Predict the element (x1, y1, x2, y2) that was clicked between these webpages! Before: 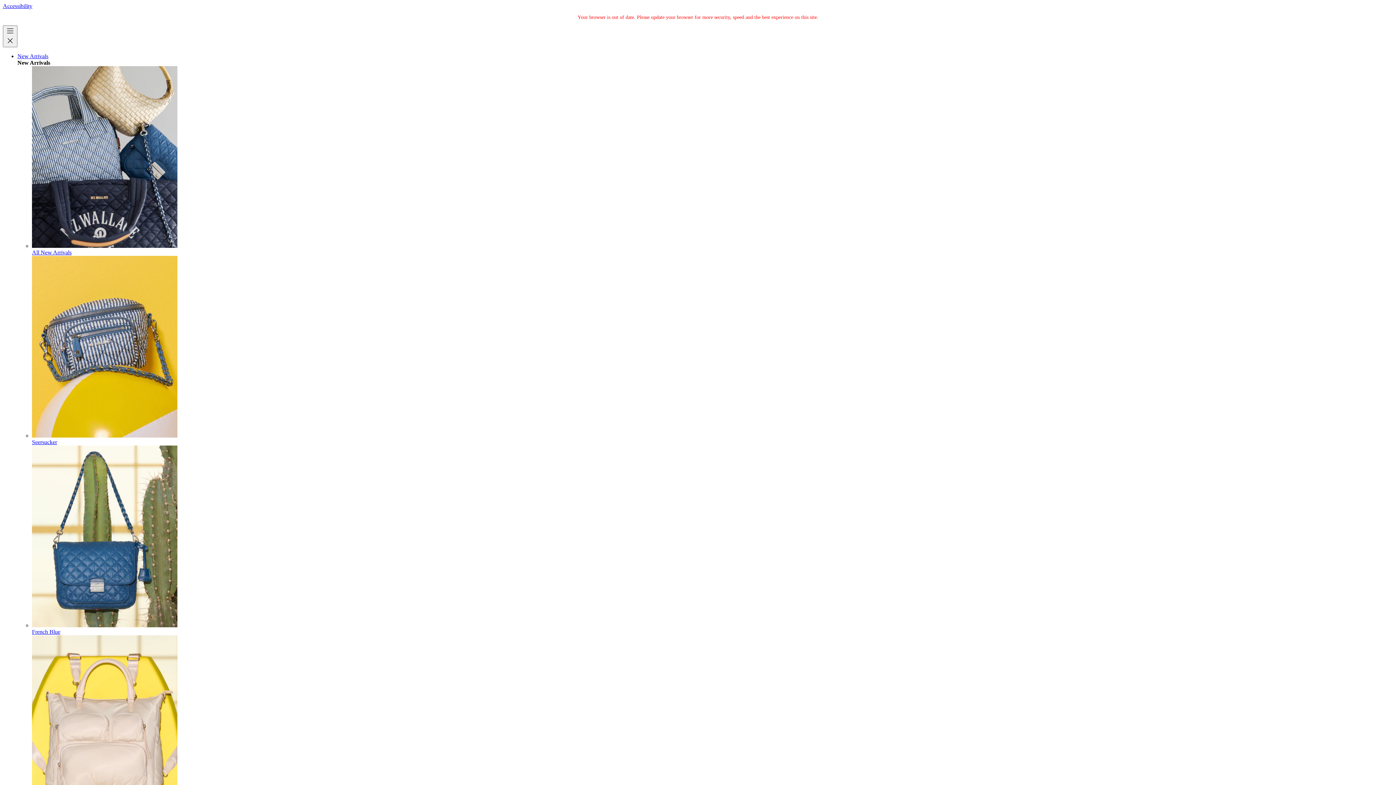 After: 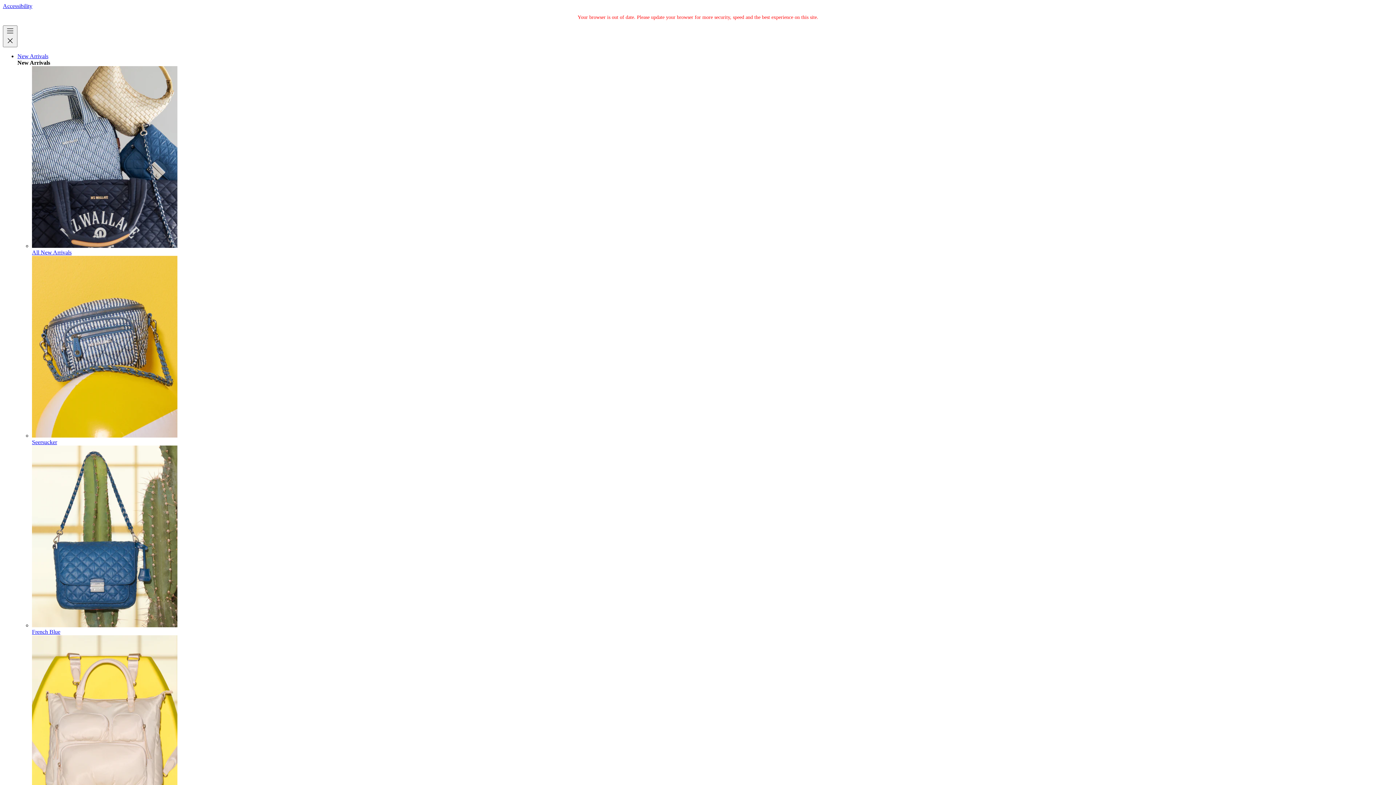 Action: bbox: (32, 432, 1393, 445) label: Seersucker